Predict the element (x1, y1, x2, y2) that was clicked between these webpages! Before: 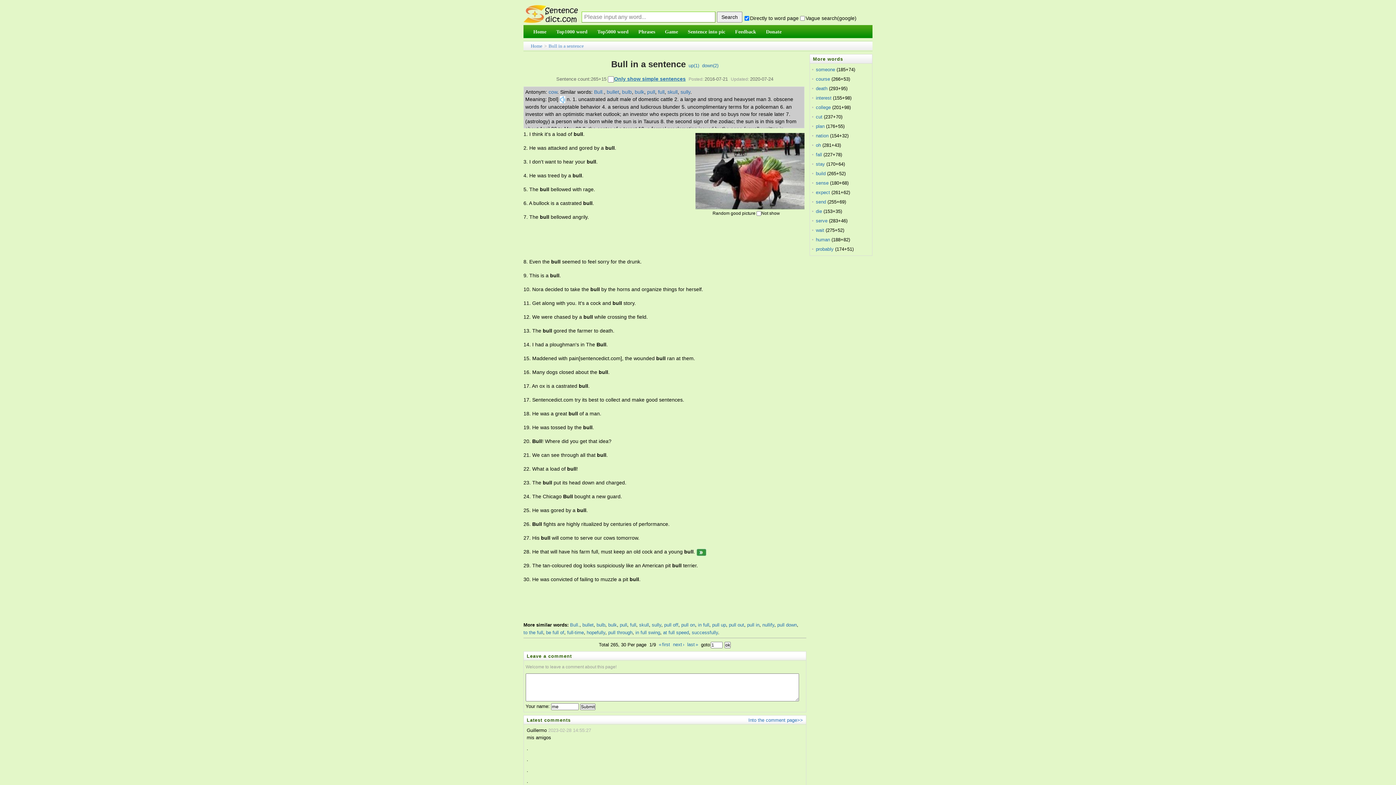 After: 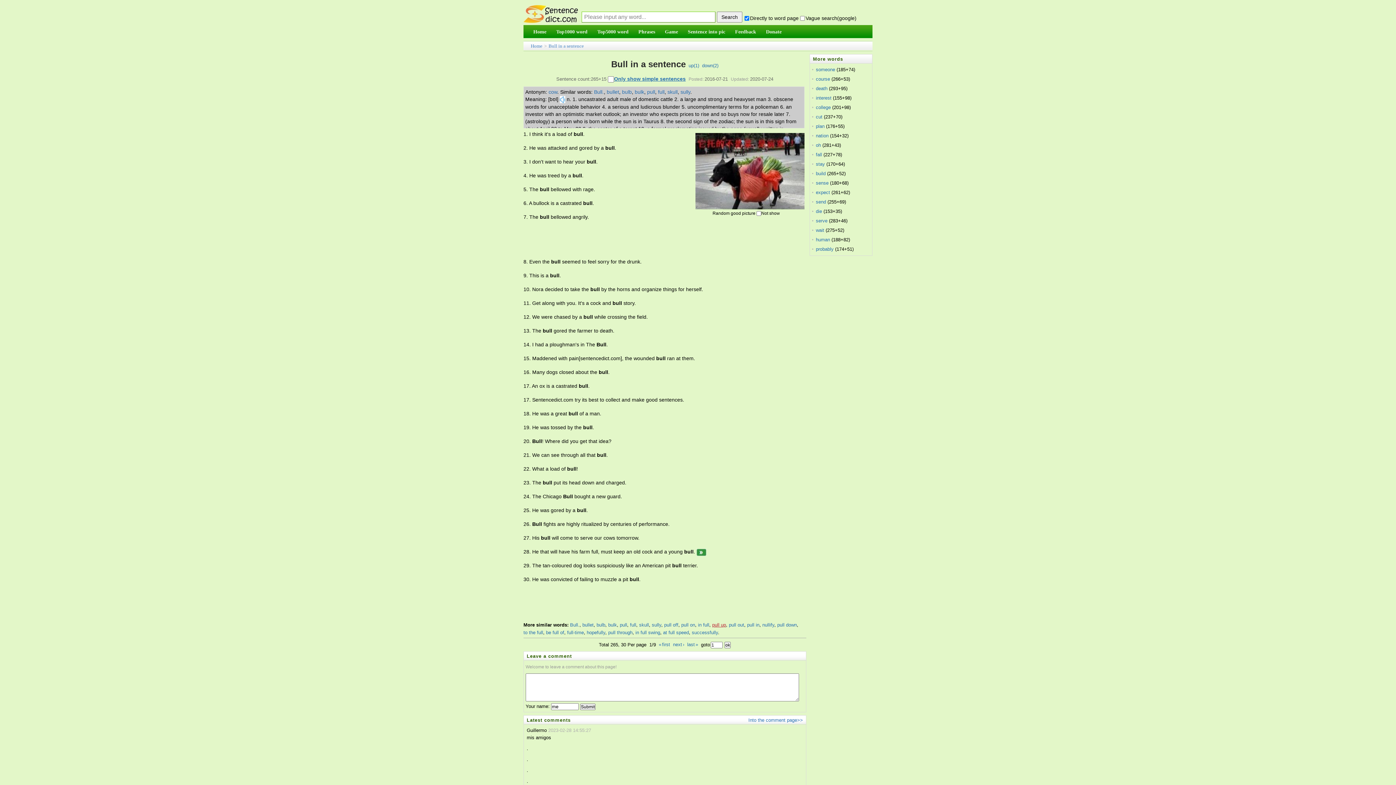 Action: label: pull up bbox: (712, 622, 726, 628)